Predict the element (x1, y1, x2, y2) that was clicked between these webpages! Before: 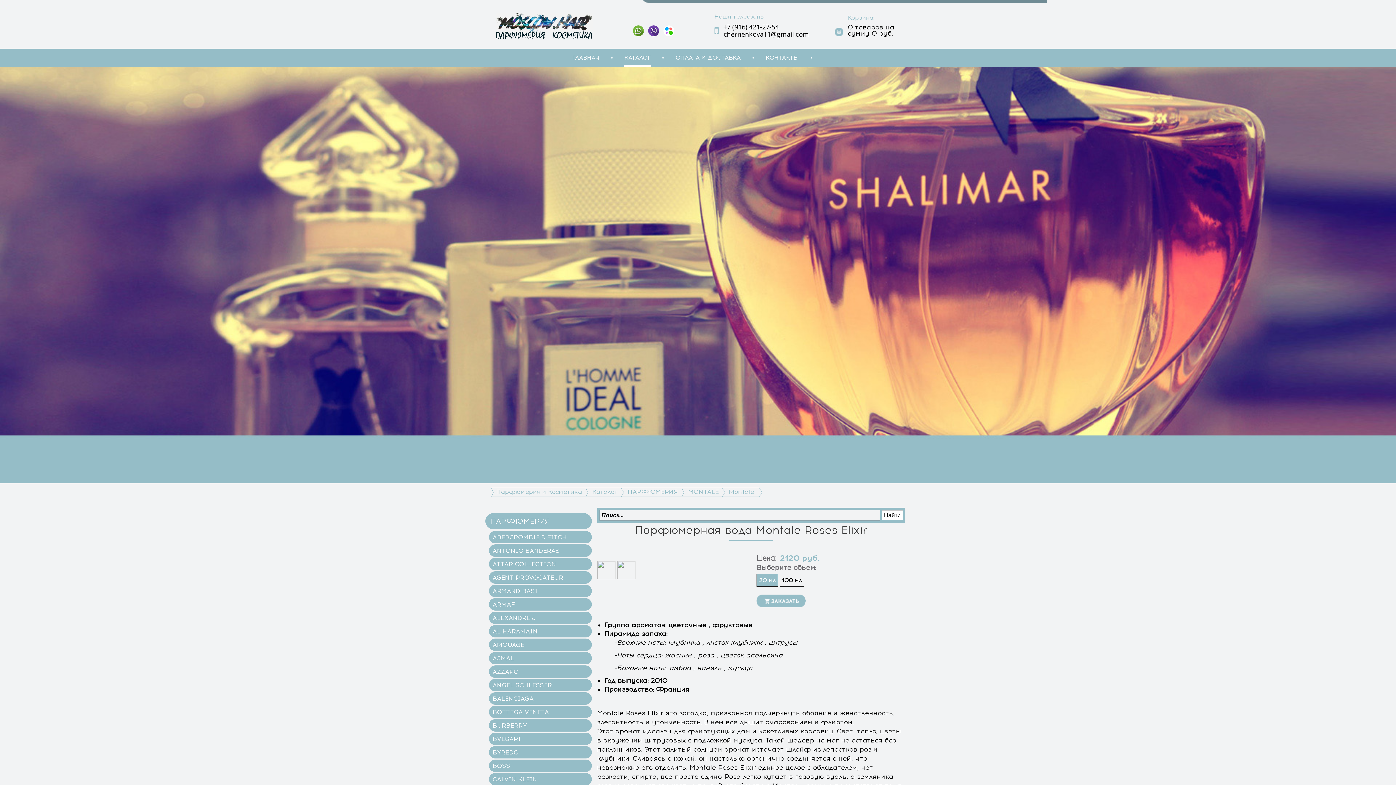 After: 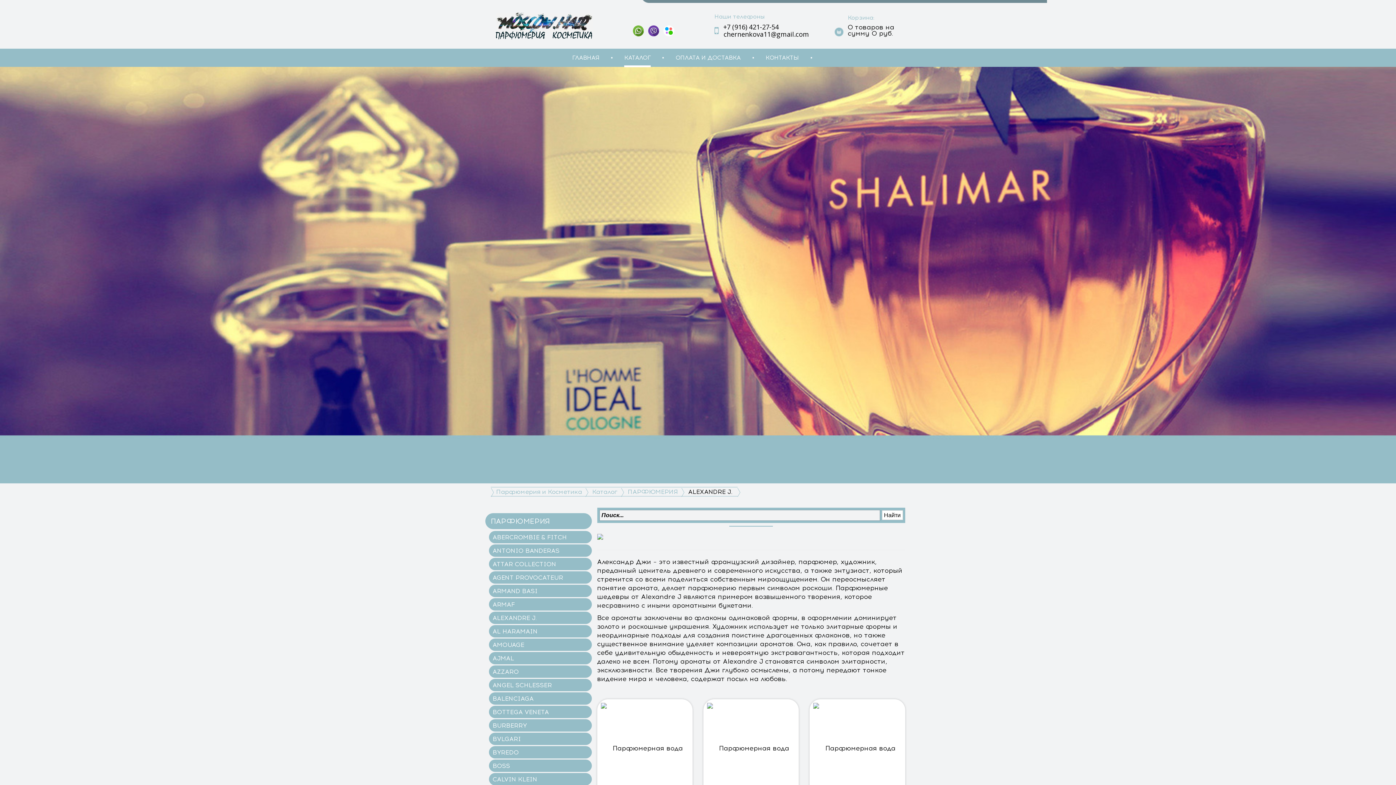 Action: label: ALEXANDRE J. bbox: (489, 612, 591, 624)